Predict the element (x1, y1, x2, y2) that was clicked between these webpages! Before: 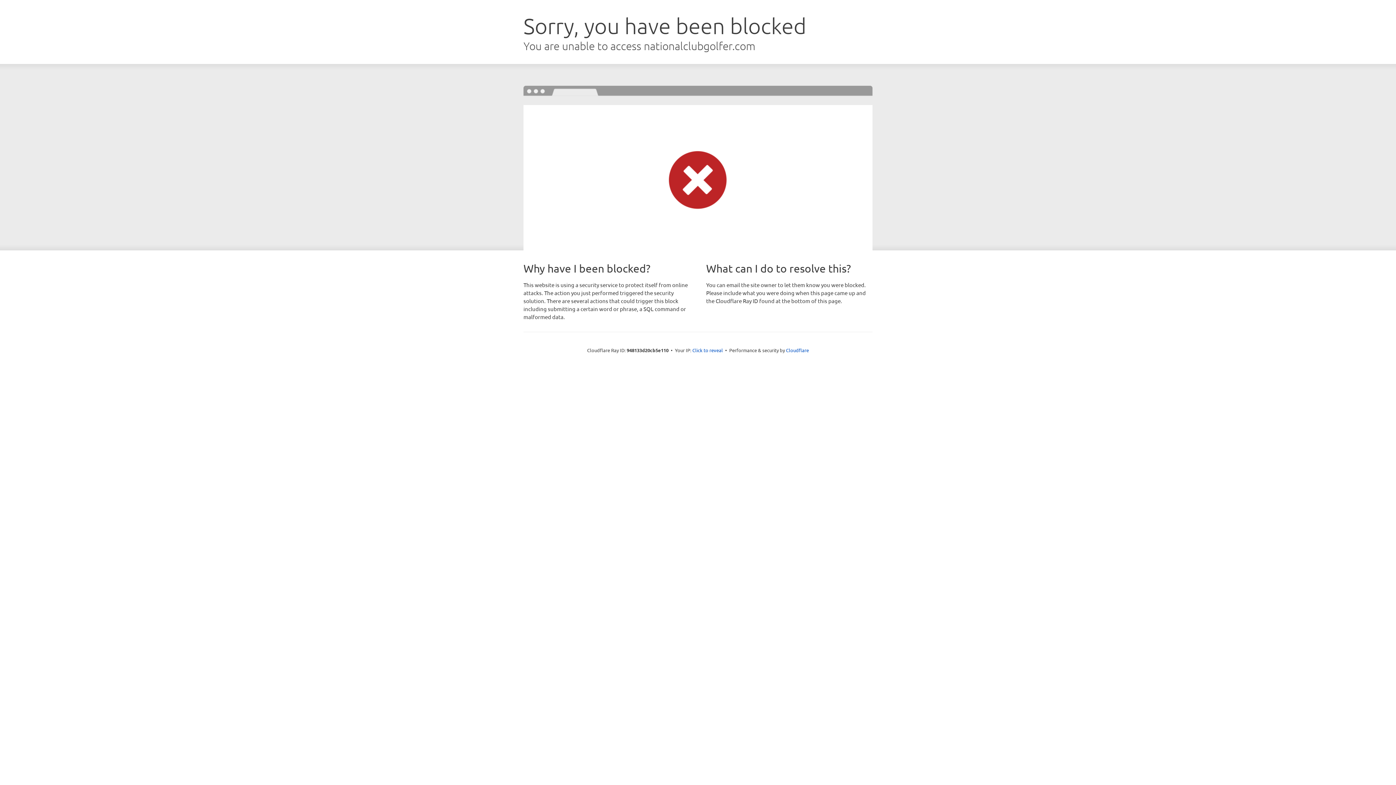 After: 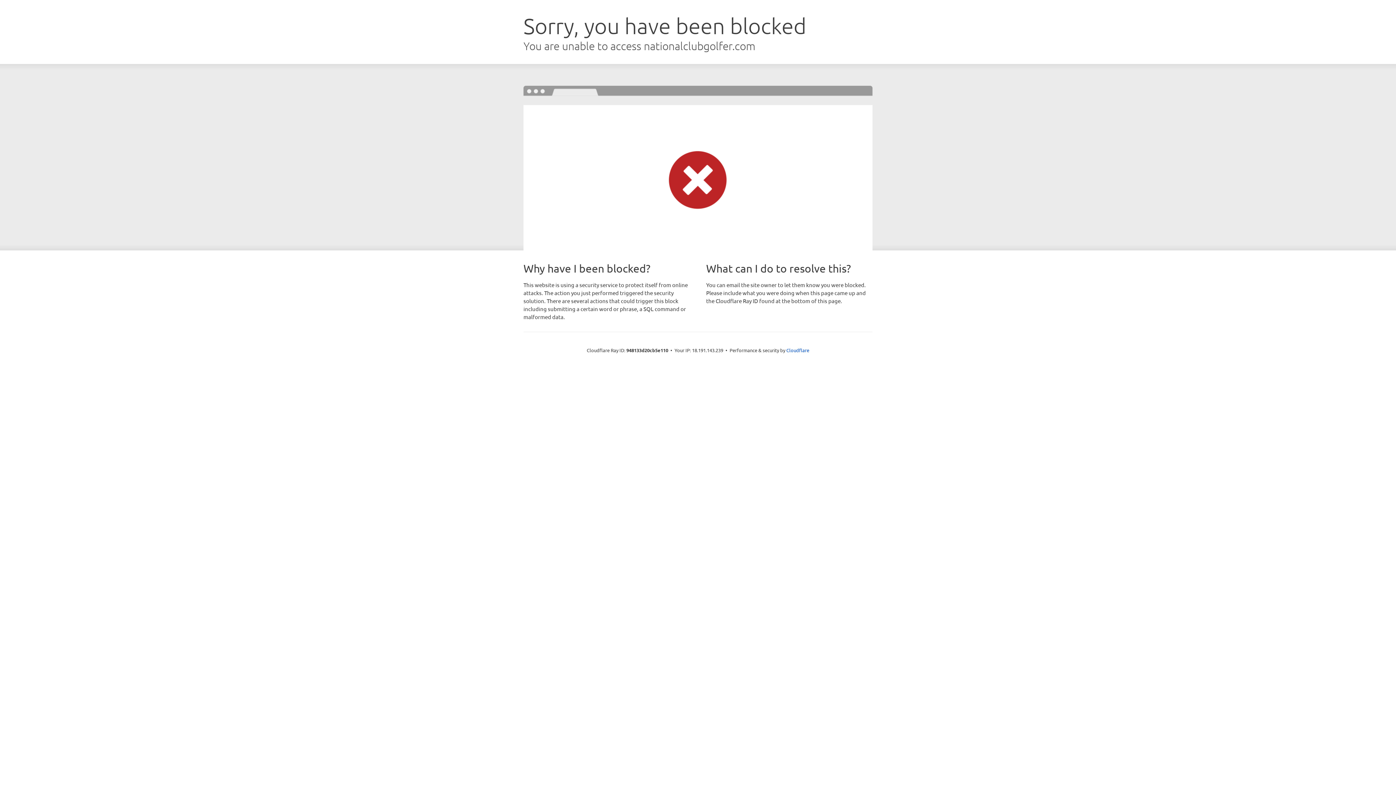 Action: bbox: (692, 346, 723, 353) label: Click to reveal